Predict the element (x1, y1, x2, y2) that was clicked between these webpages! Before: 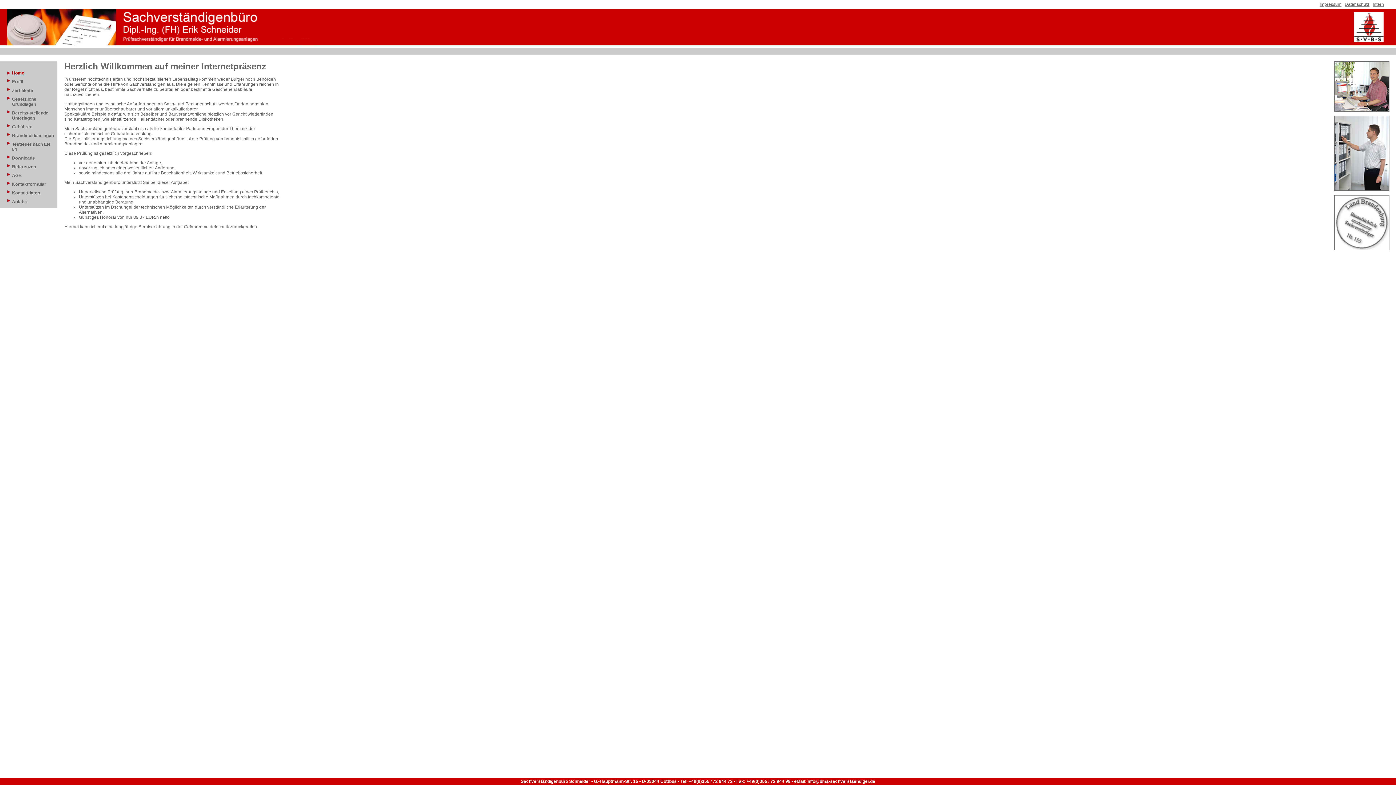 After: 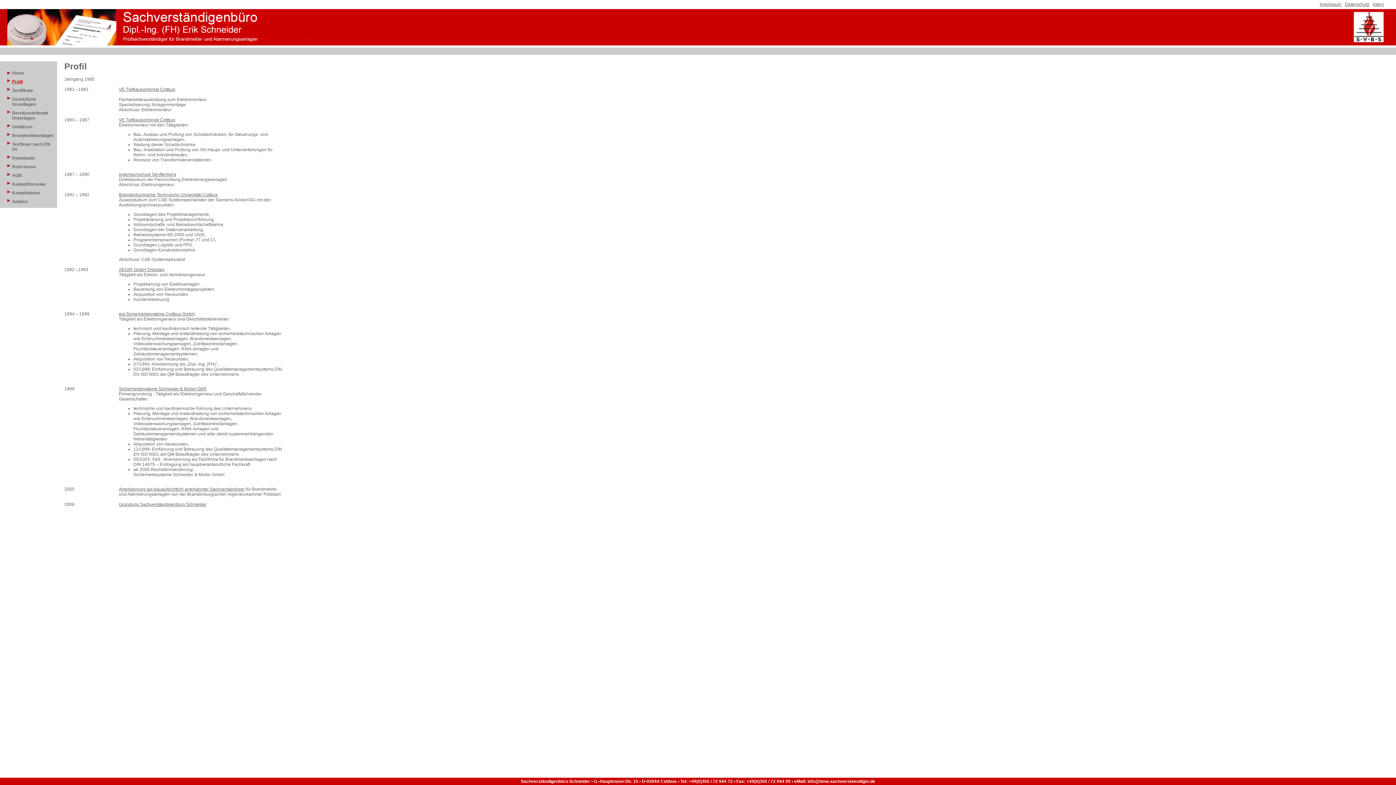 Action: label: langjährige Berufserfahrung bbox: (114, 224, 170, 229)